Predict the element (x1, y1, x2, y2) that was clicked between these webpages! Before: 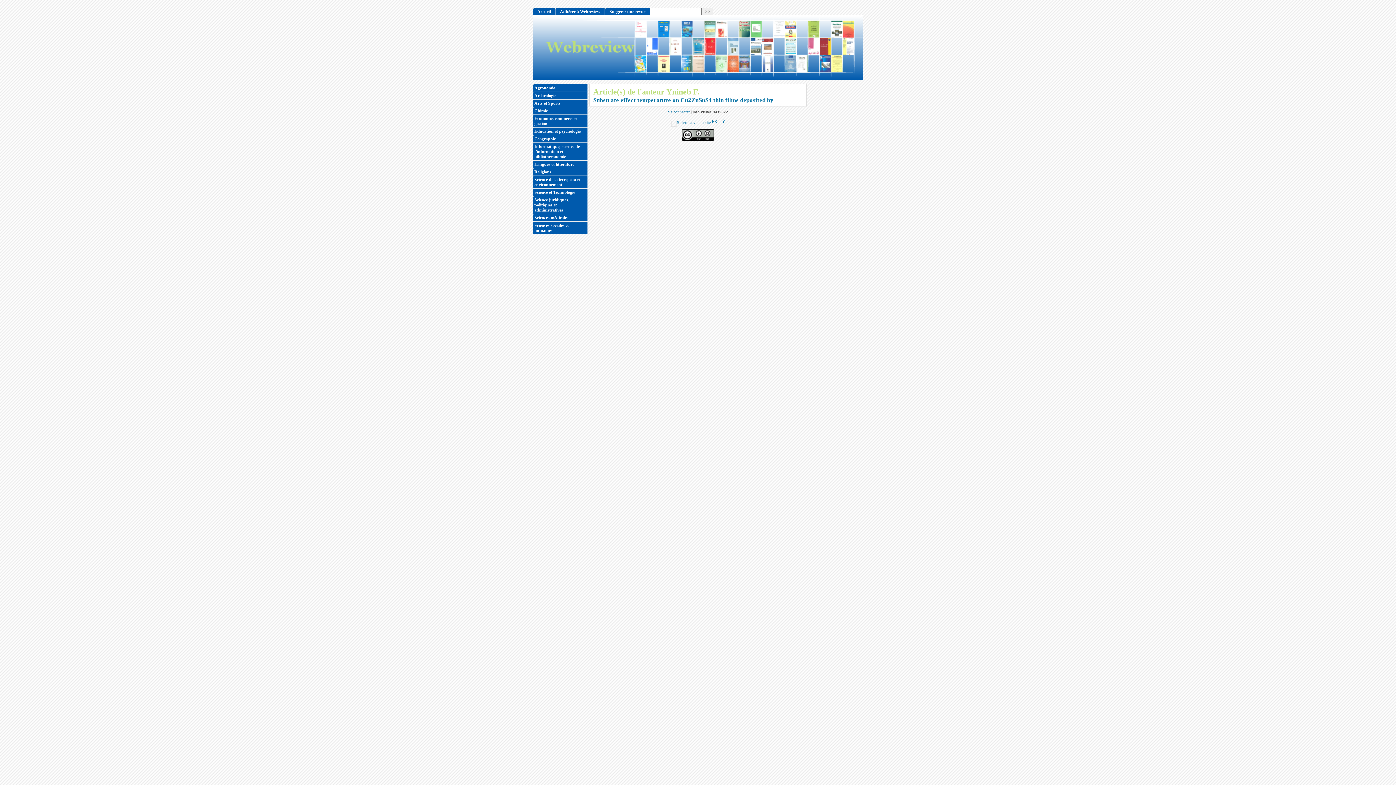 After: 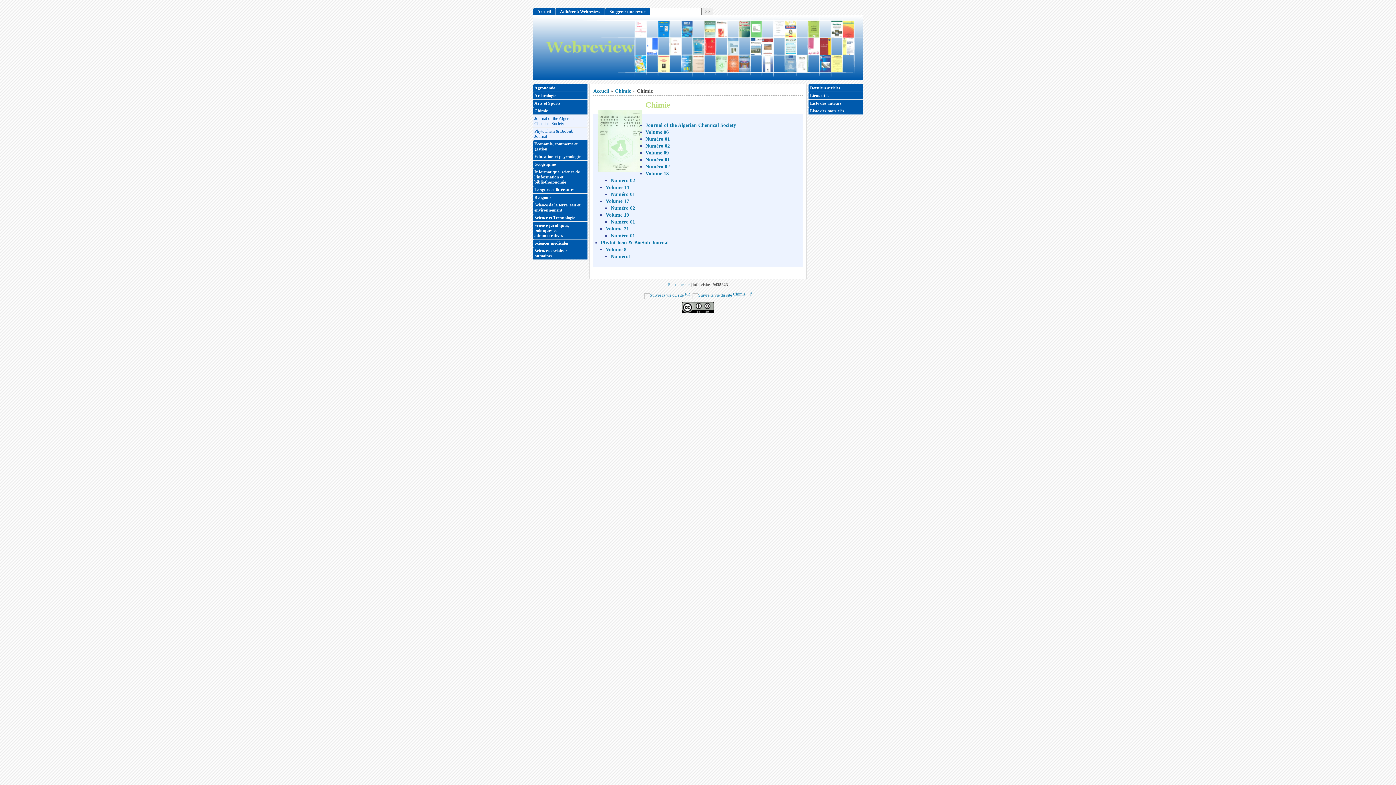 Action: label: Chimie bbox: (533, 107, 587, 114)